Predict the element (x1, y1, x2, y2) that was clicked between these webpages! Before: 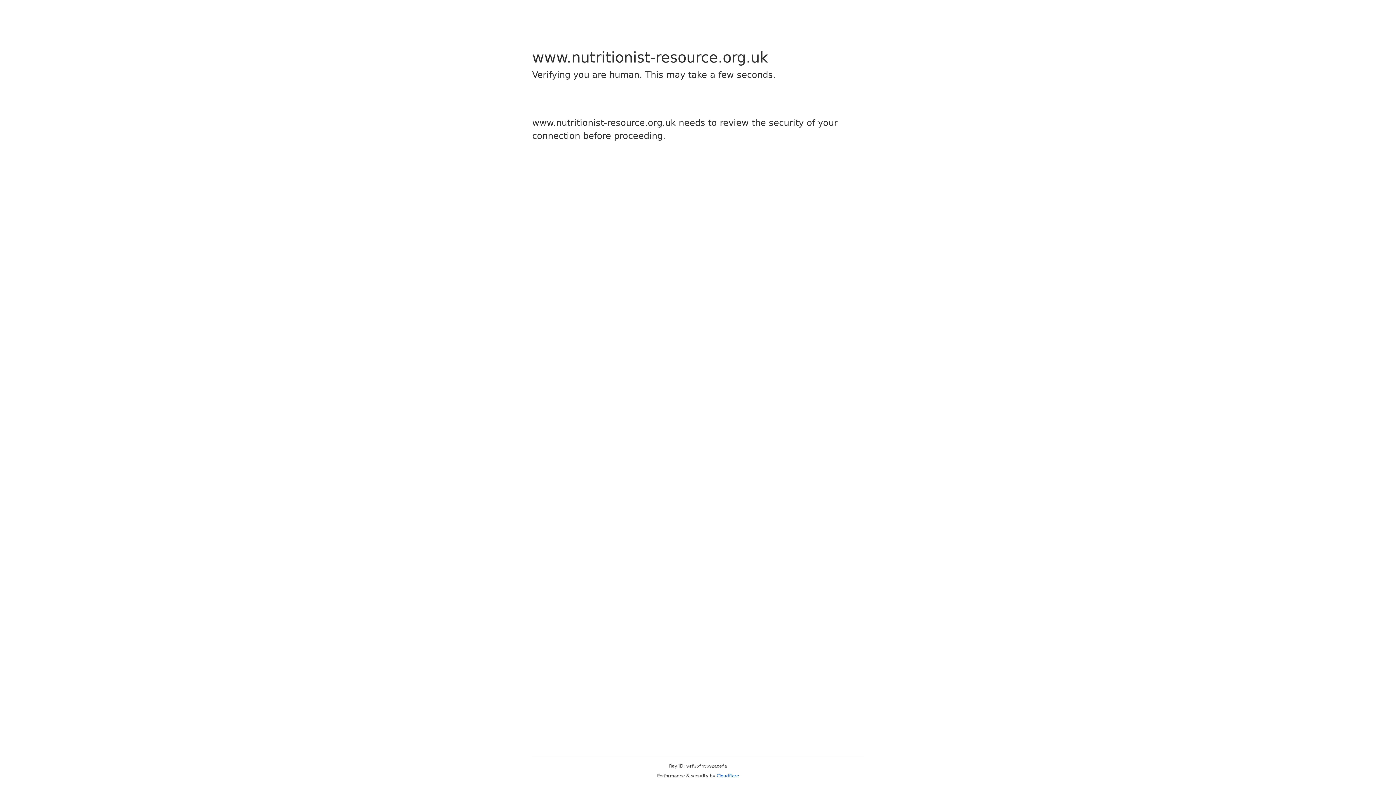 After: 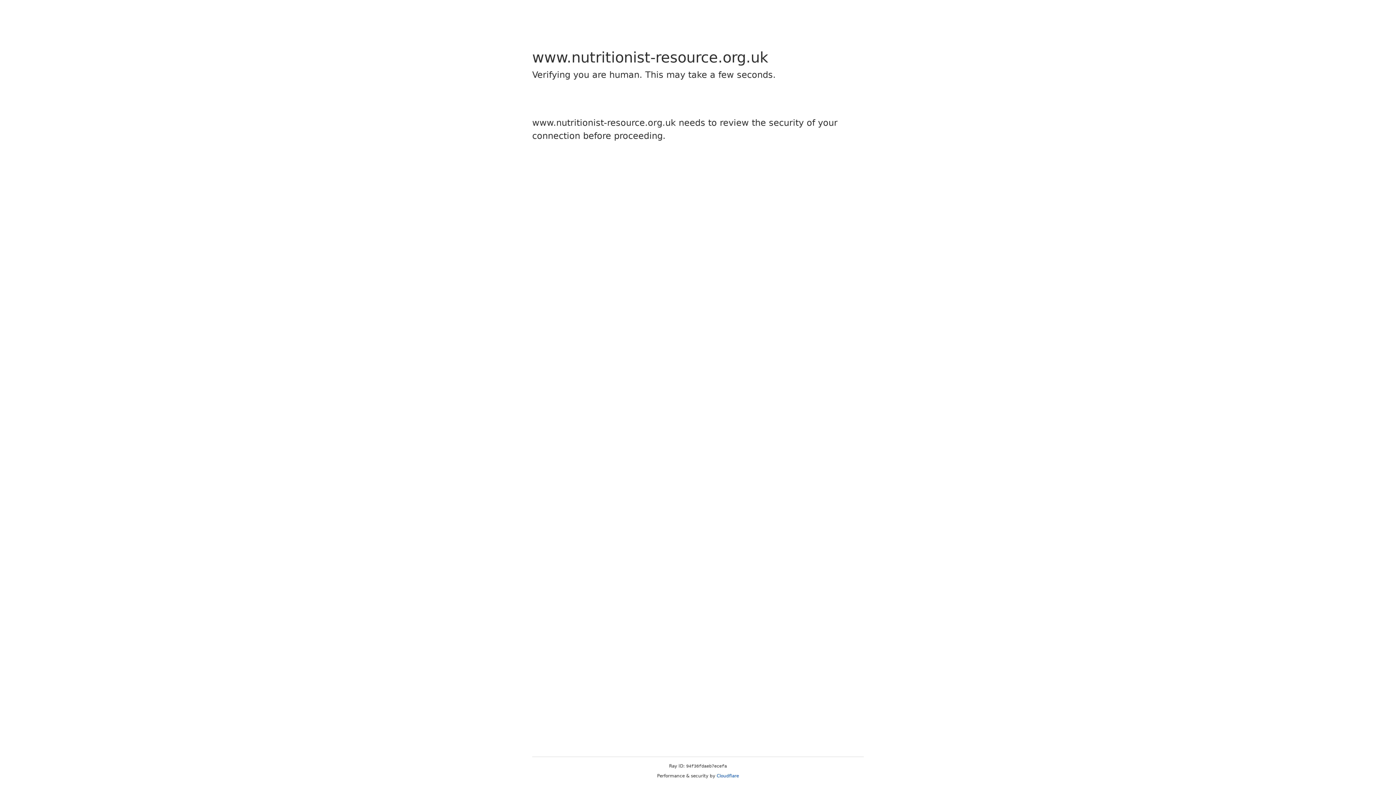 Action: label: Cloudflare bbox: (716, 773, 739, 778)